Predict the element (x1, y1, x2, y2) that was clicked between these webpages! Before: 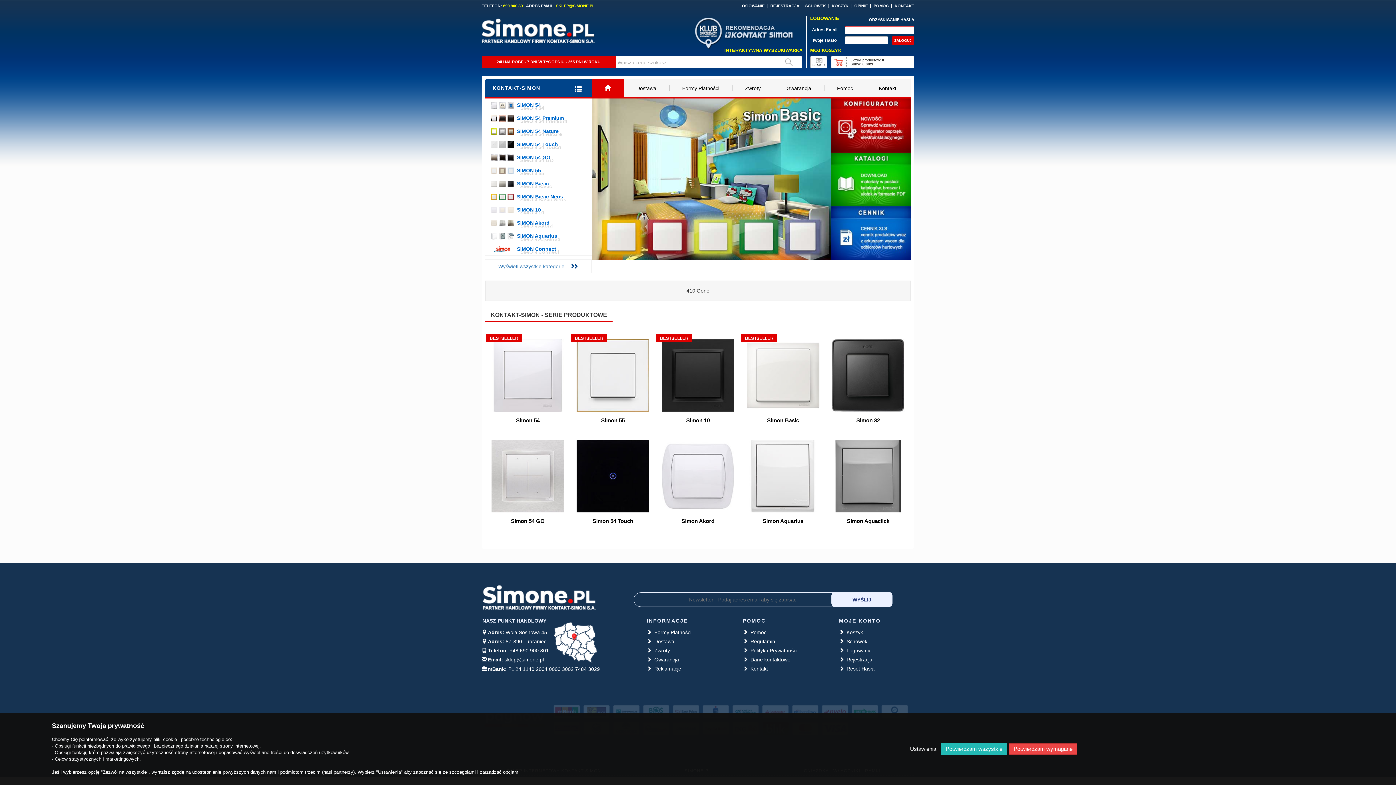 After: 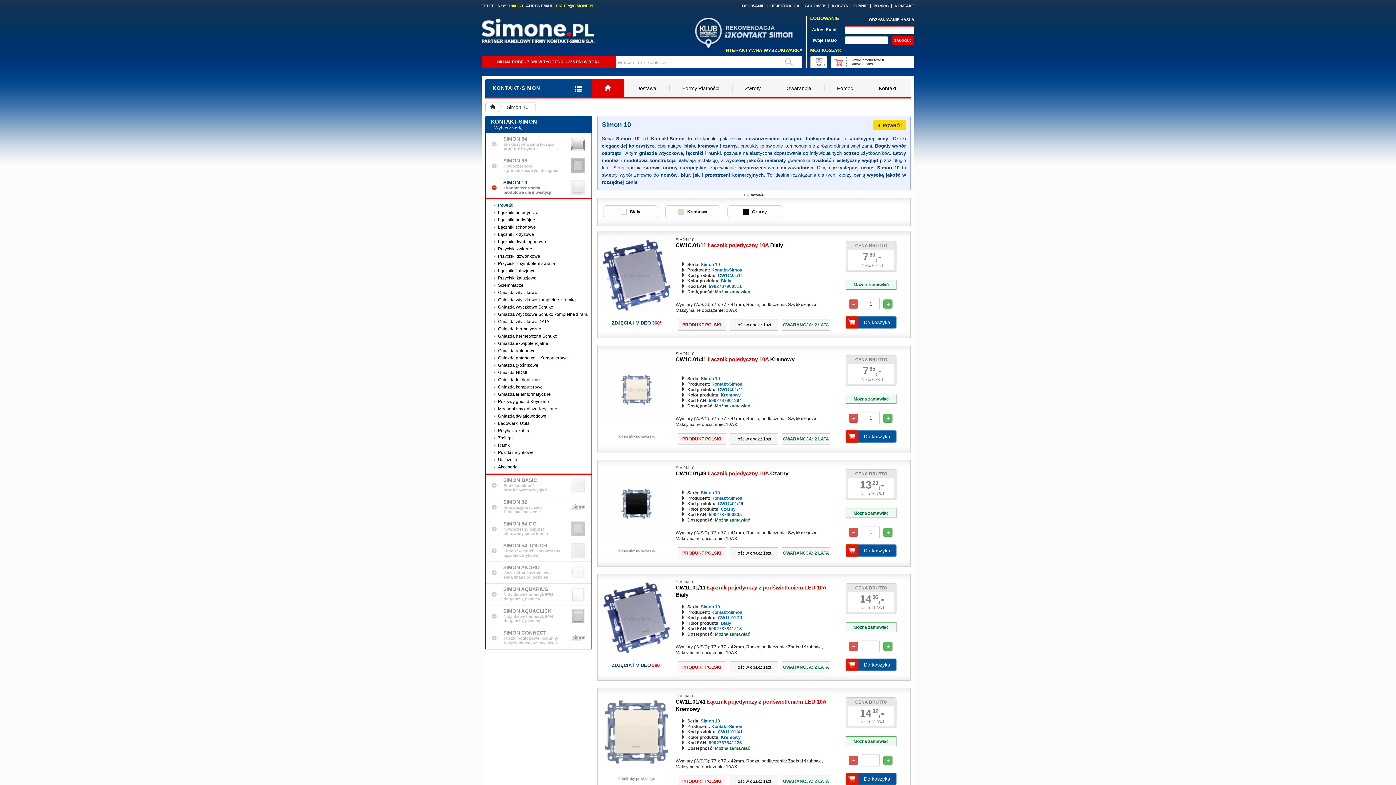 Action: label: BESTSELLER

Simon 10 bbox: (656, 374, 740, 423)